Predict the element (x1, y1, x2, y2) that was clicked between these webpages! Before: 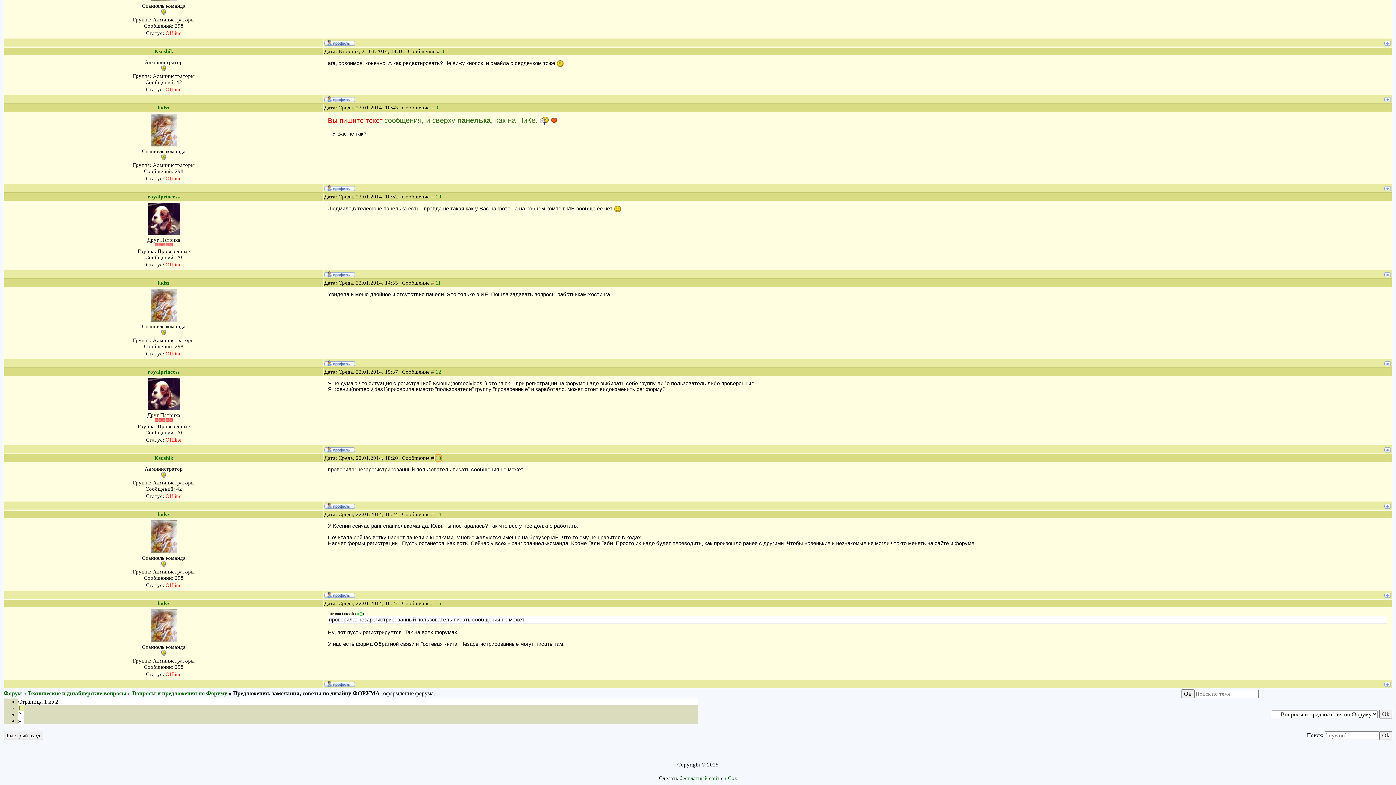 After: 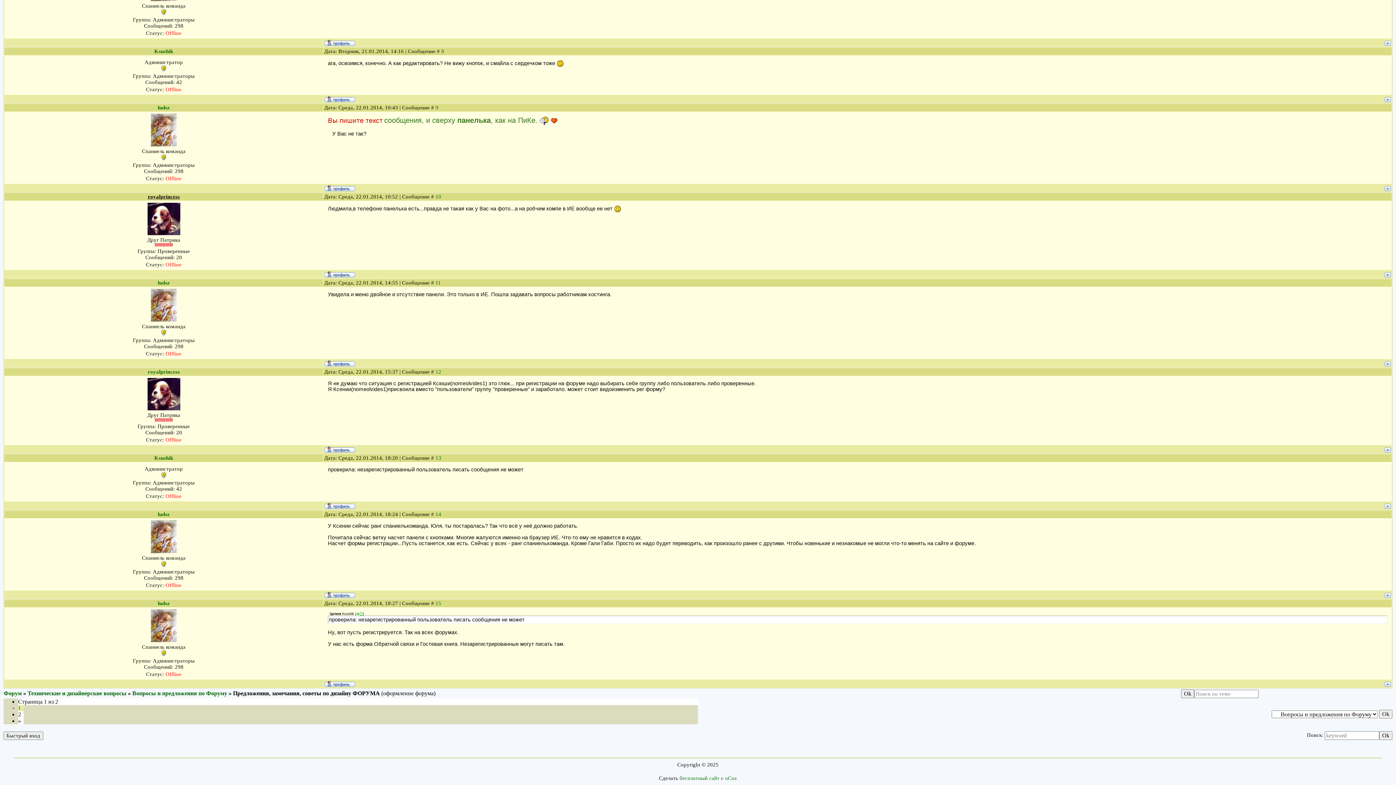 Action: label: royalprincess bbox: (147, 193, 179, 199)